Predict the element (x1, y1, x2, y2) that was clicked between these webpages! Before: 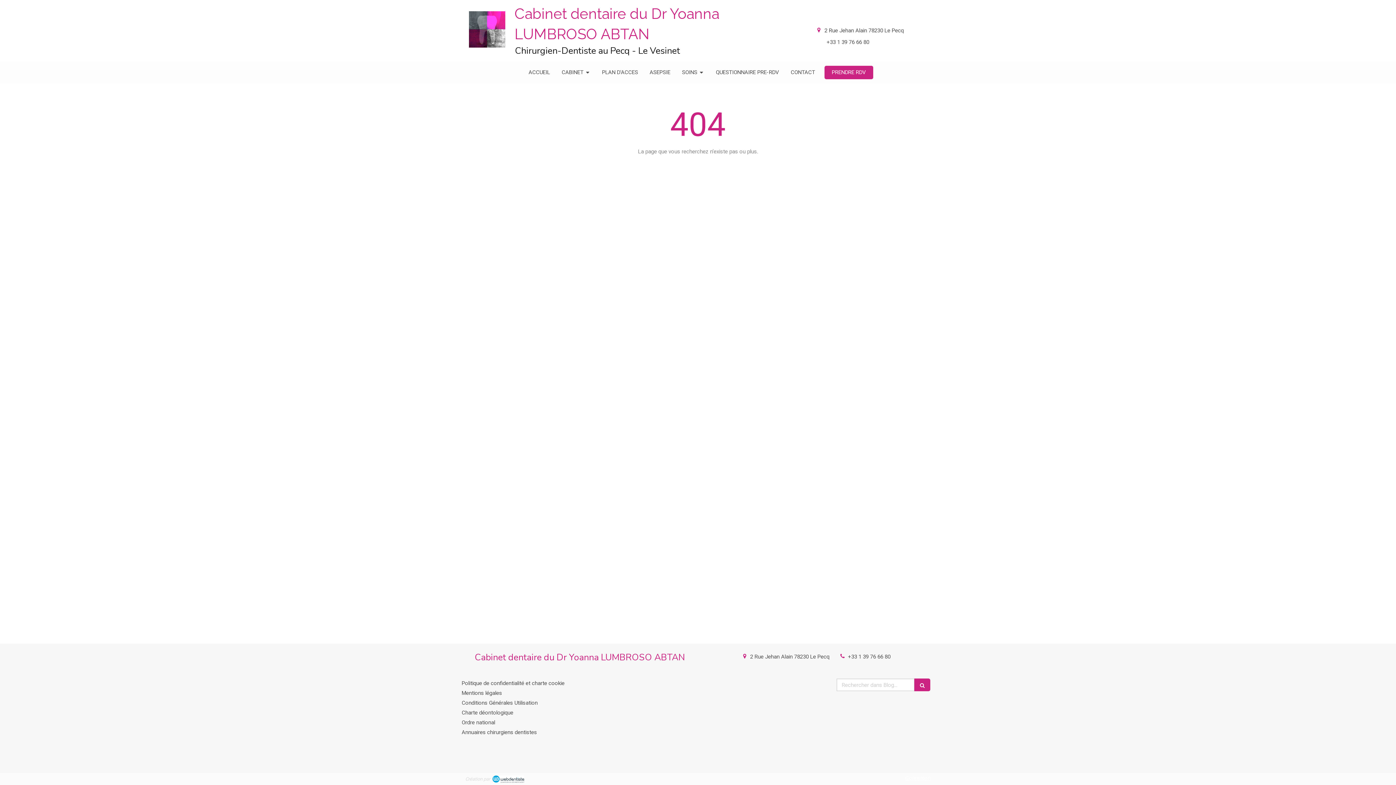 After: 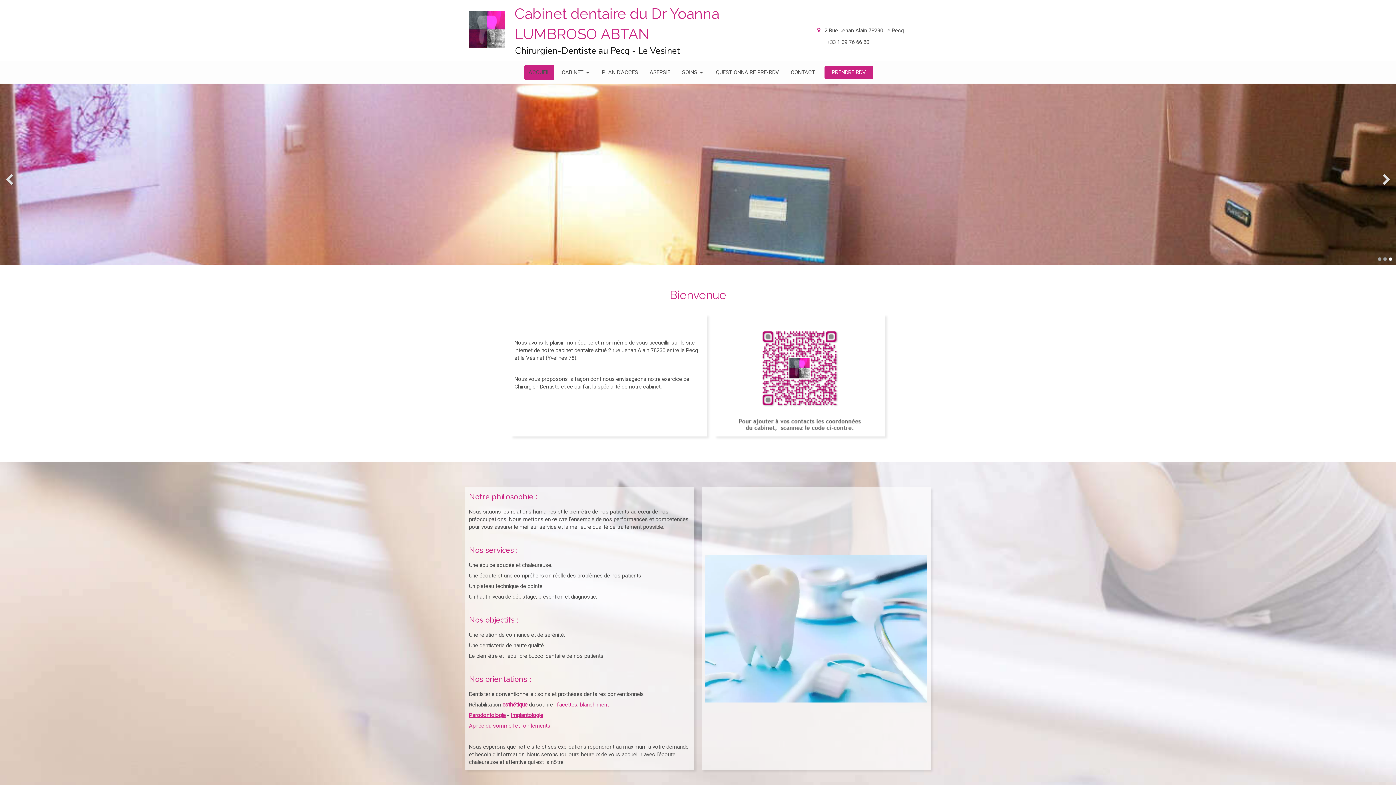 Action: bbox: (524, 65, 554, 80) label: ACCUEIL